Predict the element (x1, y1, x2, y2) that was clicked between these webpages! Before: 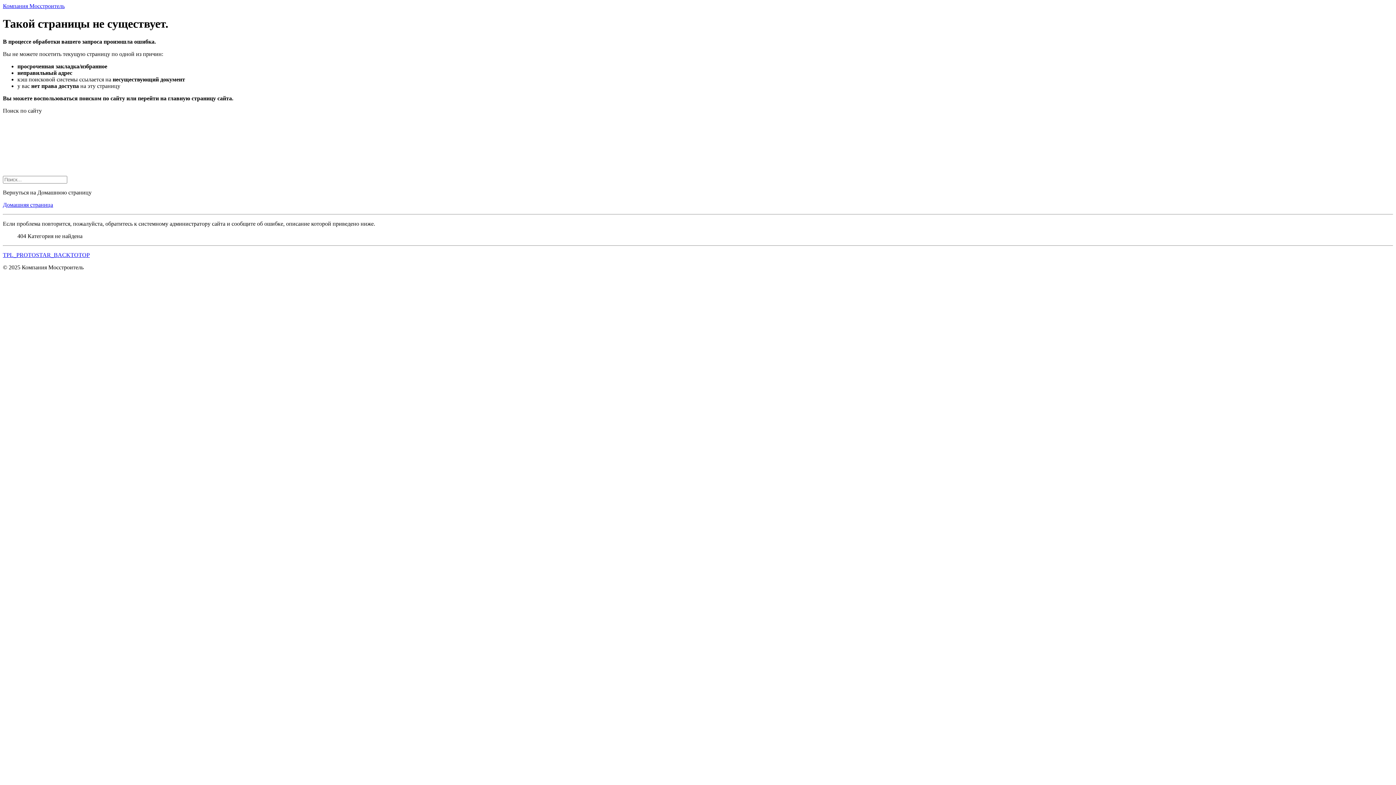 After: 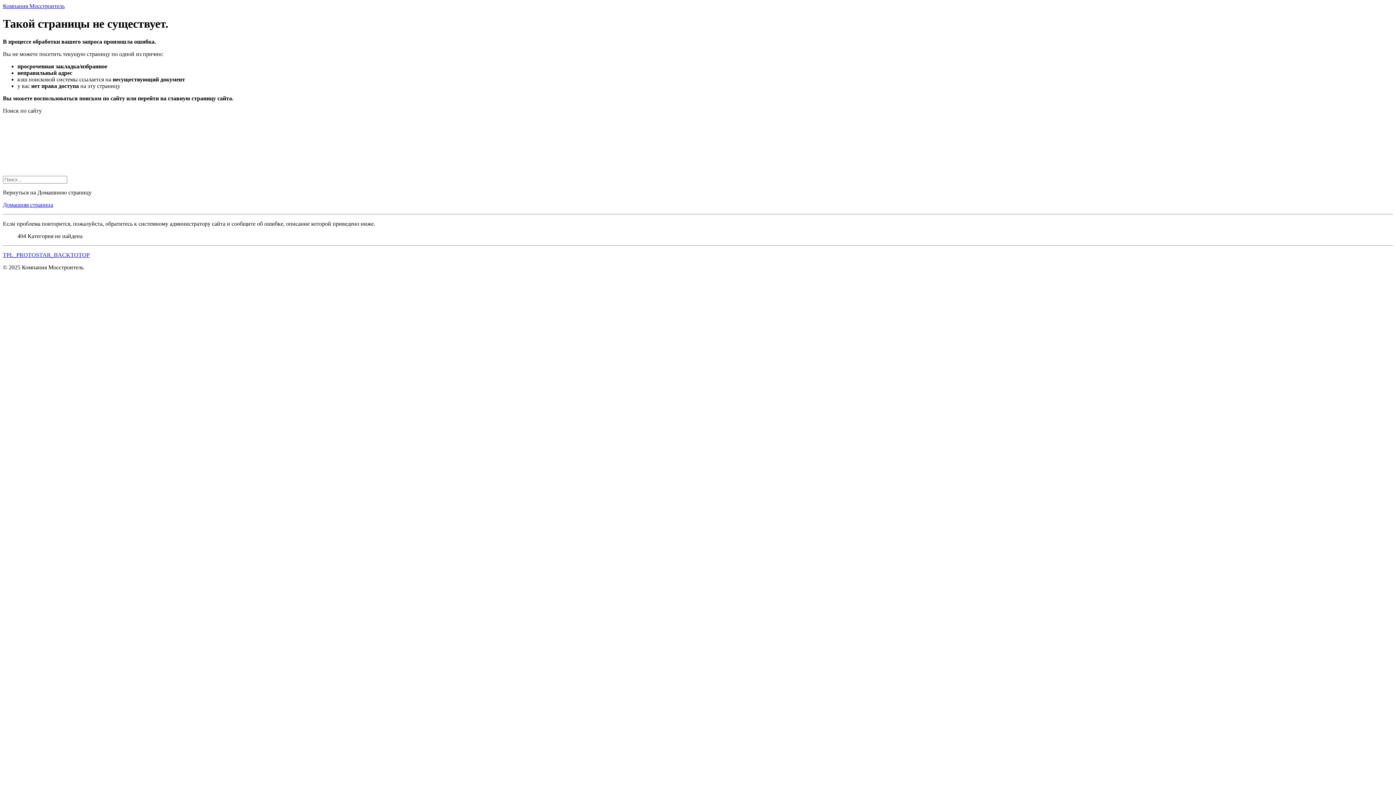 Action: label: TPL_PROTOSTAR_BACKTOTOP bbox: (2, 251, 89, 258)